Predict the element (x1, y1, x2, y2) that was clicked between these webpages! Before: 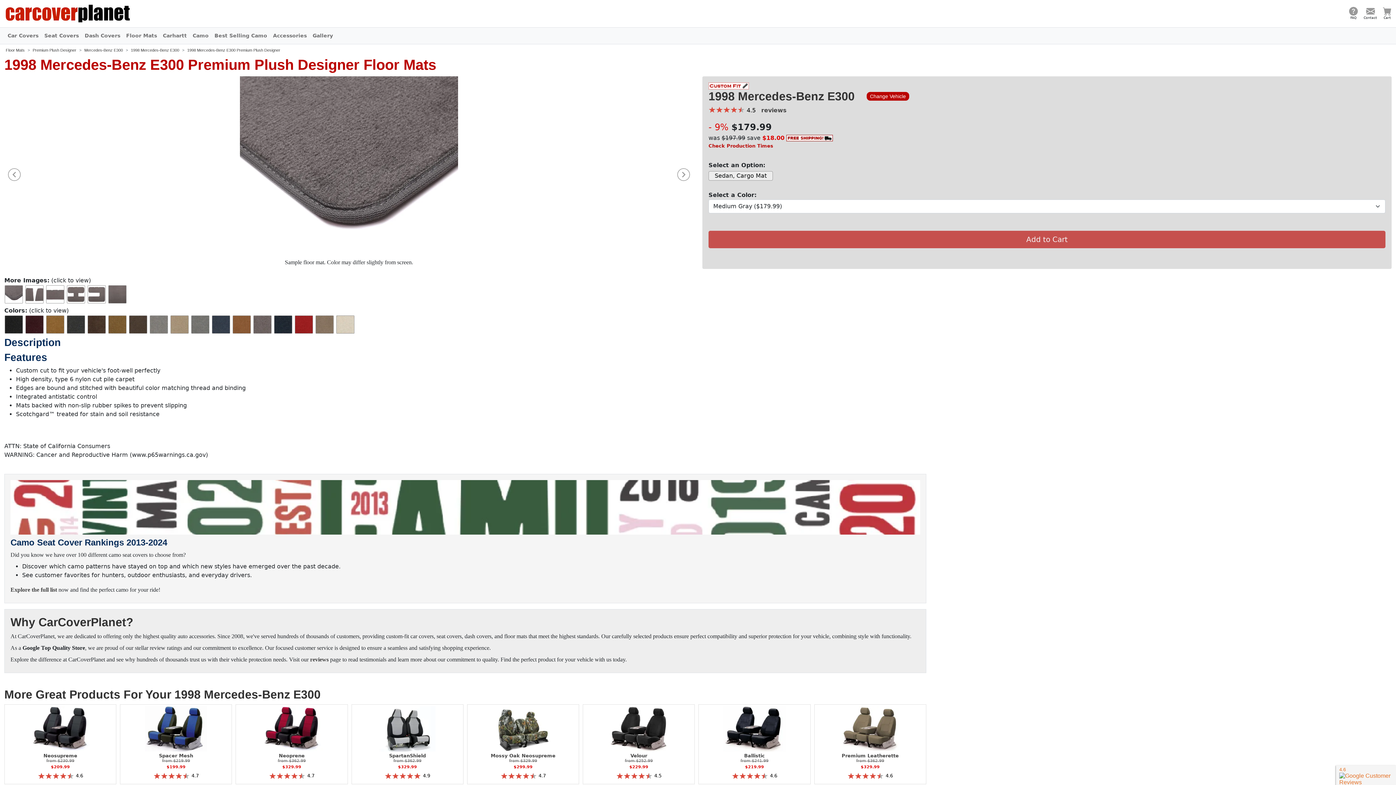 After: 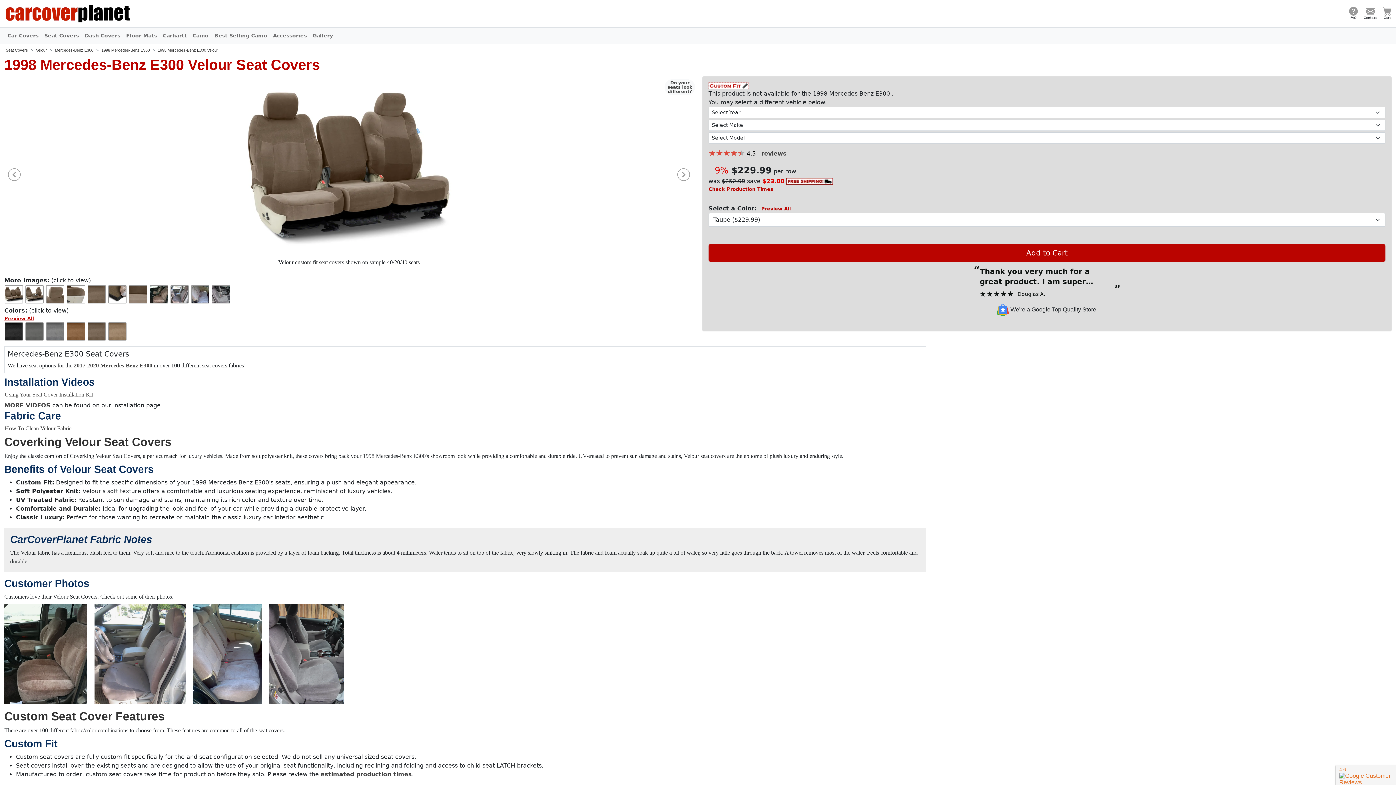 Action: label: Velour bbox: (630, 753, 647, 758)